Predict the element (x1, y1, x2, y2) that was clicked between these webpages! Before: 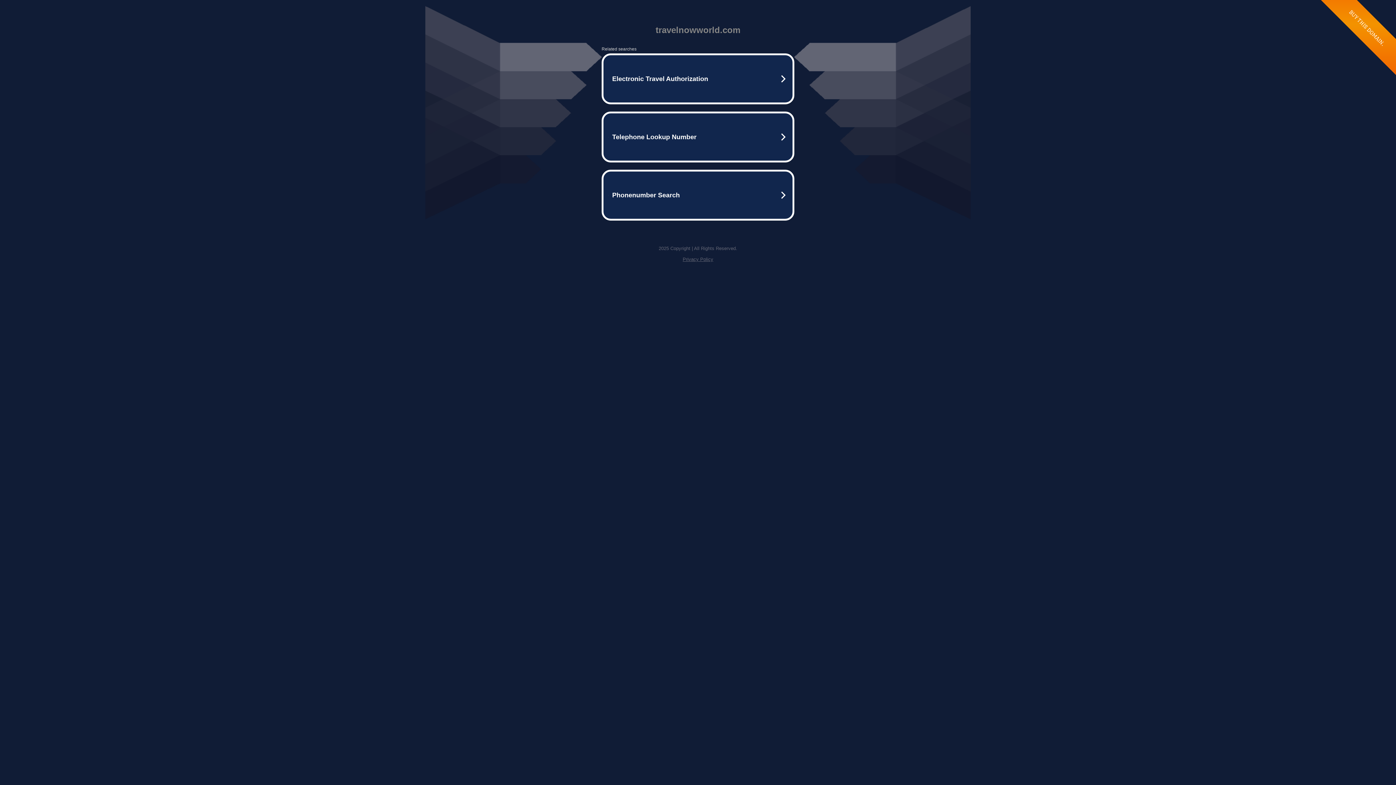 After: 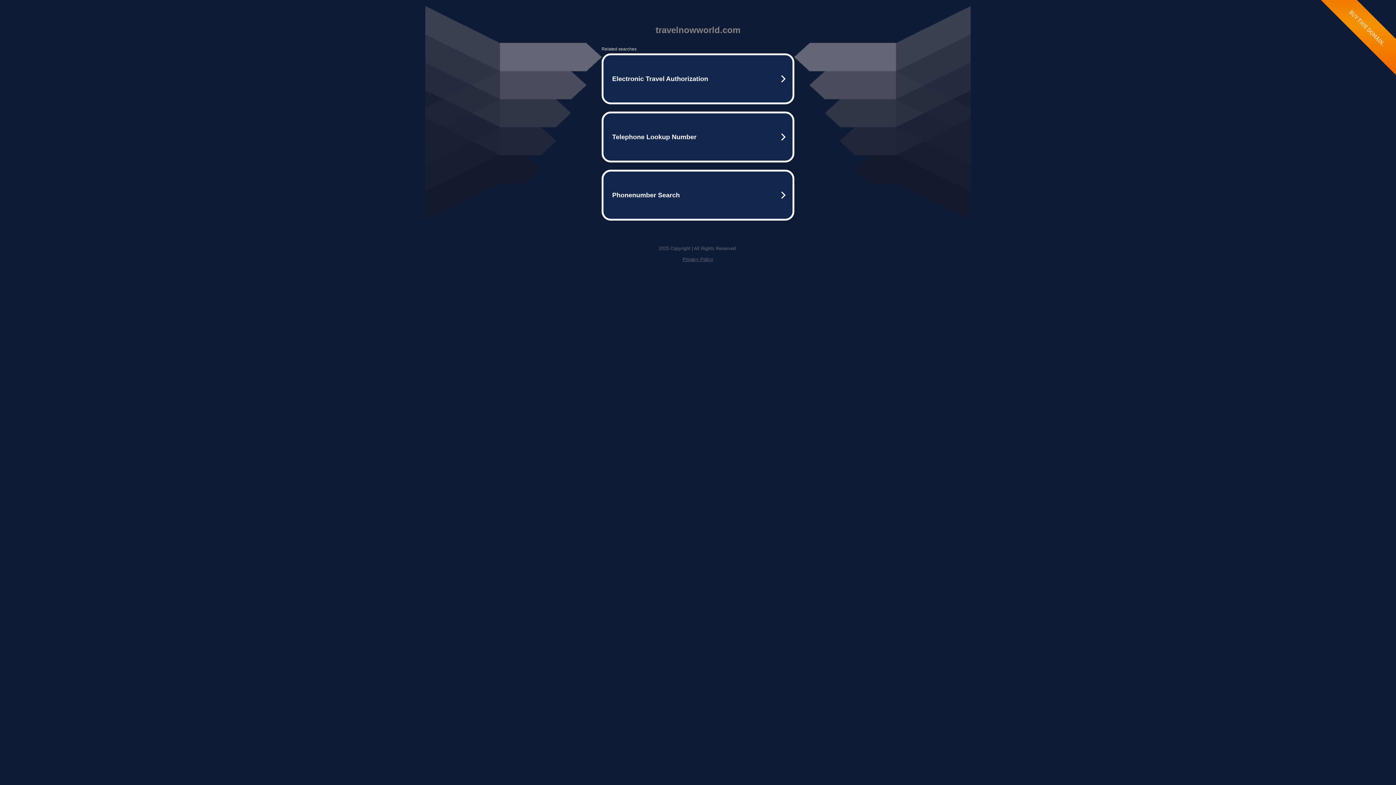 Action: label: Privacy Policy bbox: (682, 256, 713, 262)